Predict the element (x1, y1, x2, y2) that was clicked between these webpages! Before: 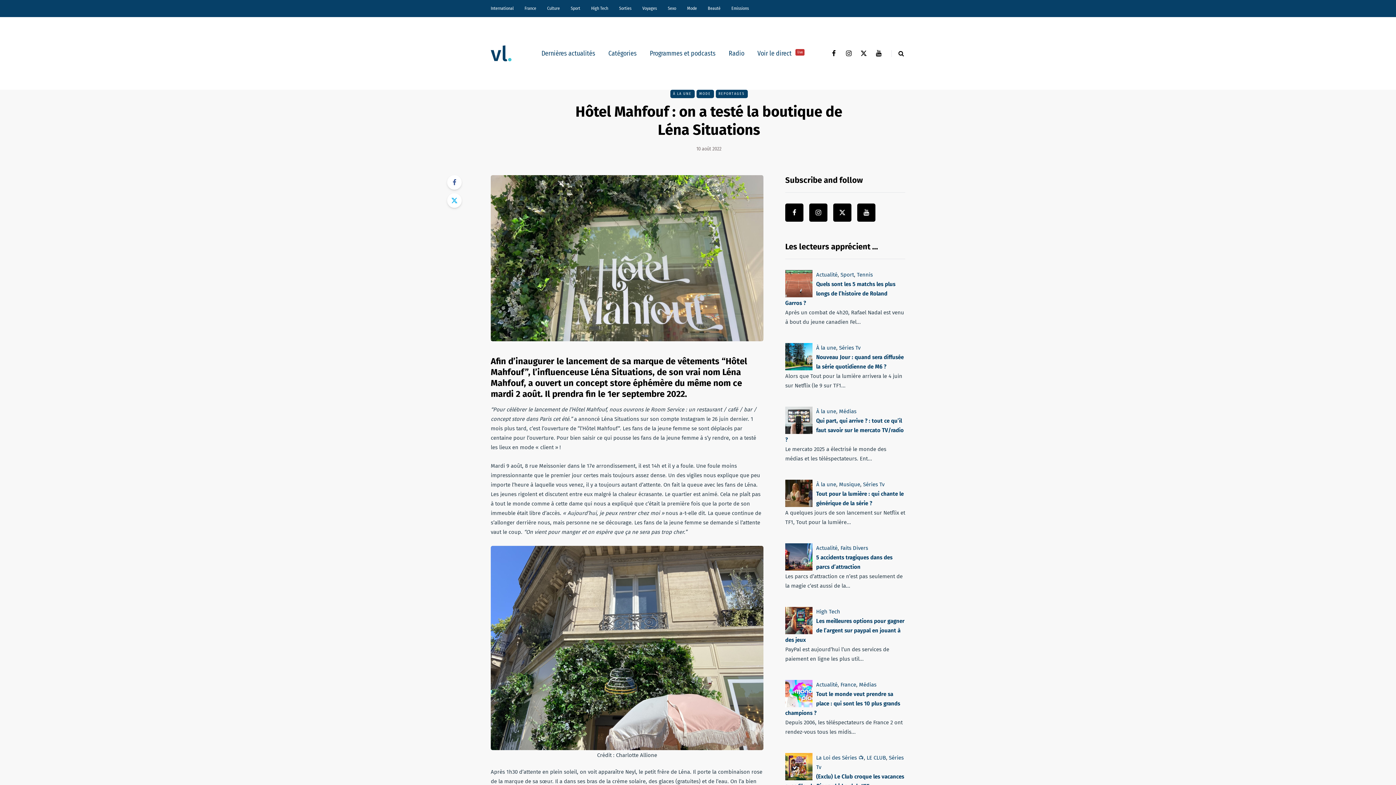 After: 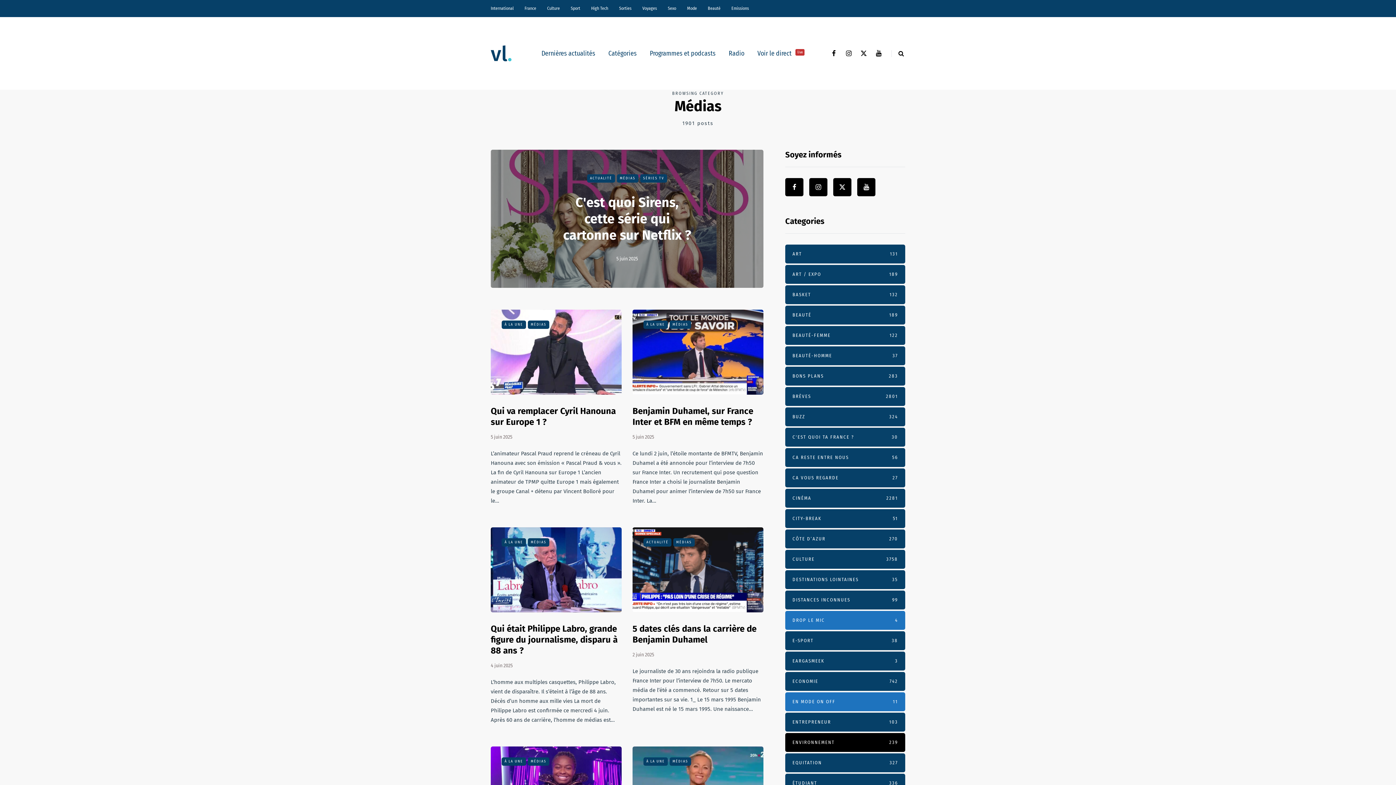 Action: bbox: (839, 408, 856, 414) label: Médias